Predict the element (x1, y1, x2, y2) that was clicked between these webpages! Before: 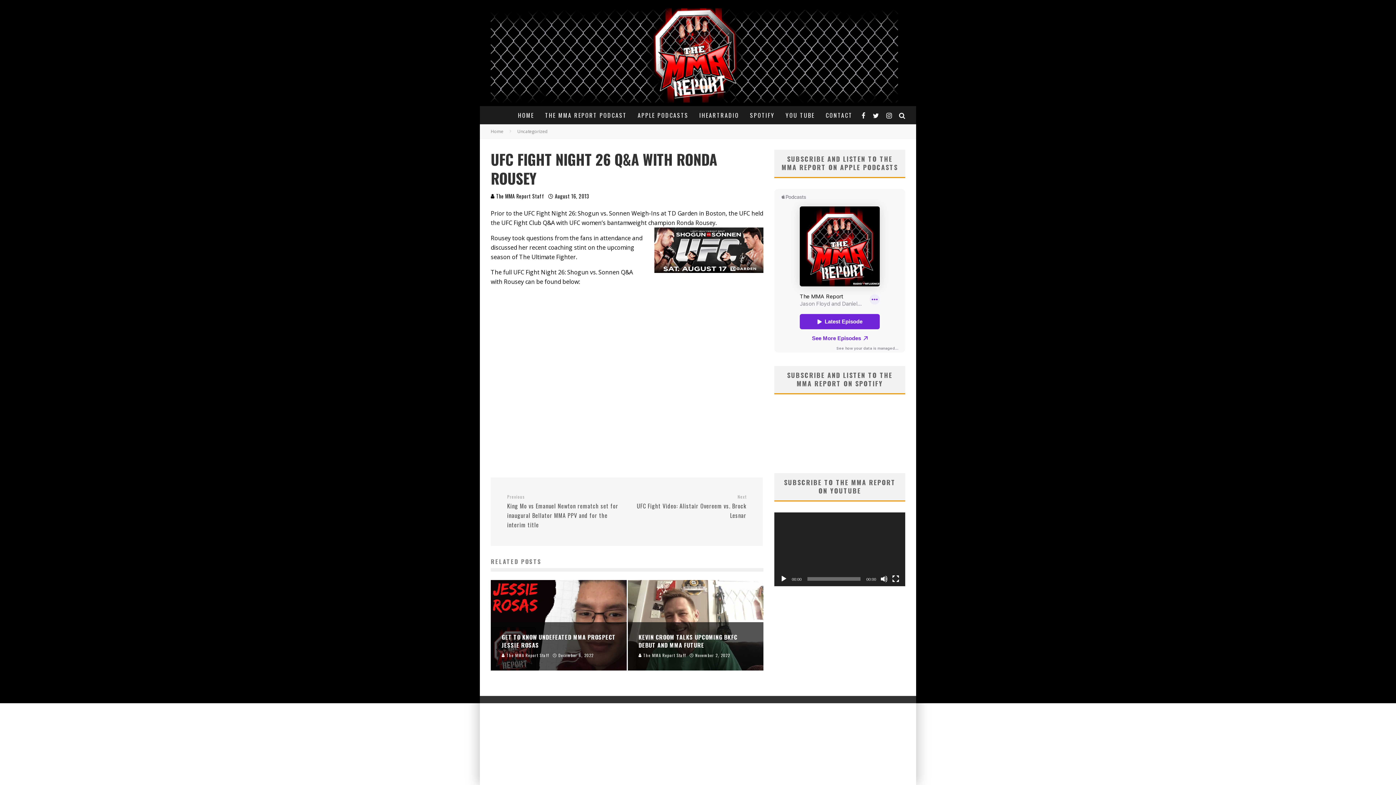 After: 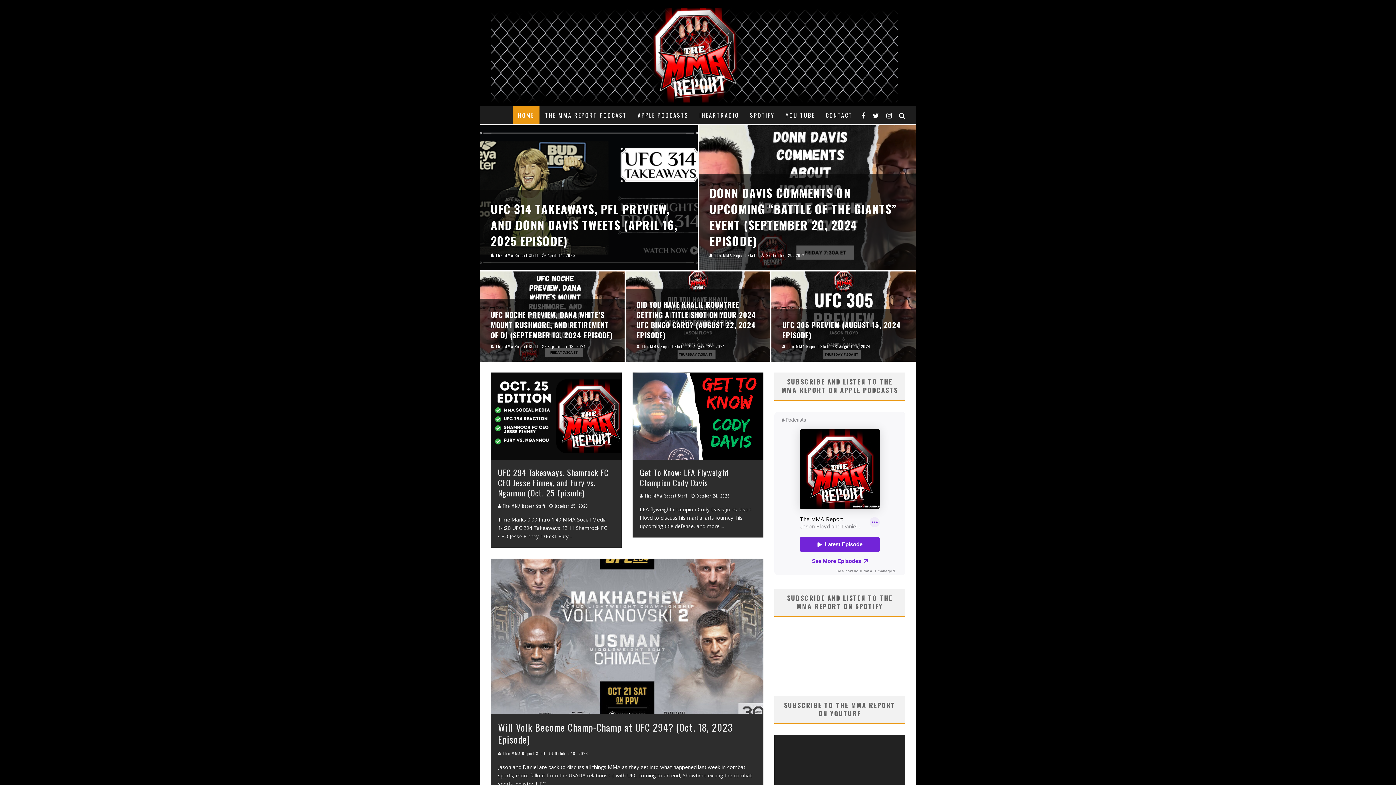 Action: label: HOME bbox: (512, 106, 539, 124)